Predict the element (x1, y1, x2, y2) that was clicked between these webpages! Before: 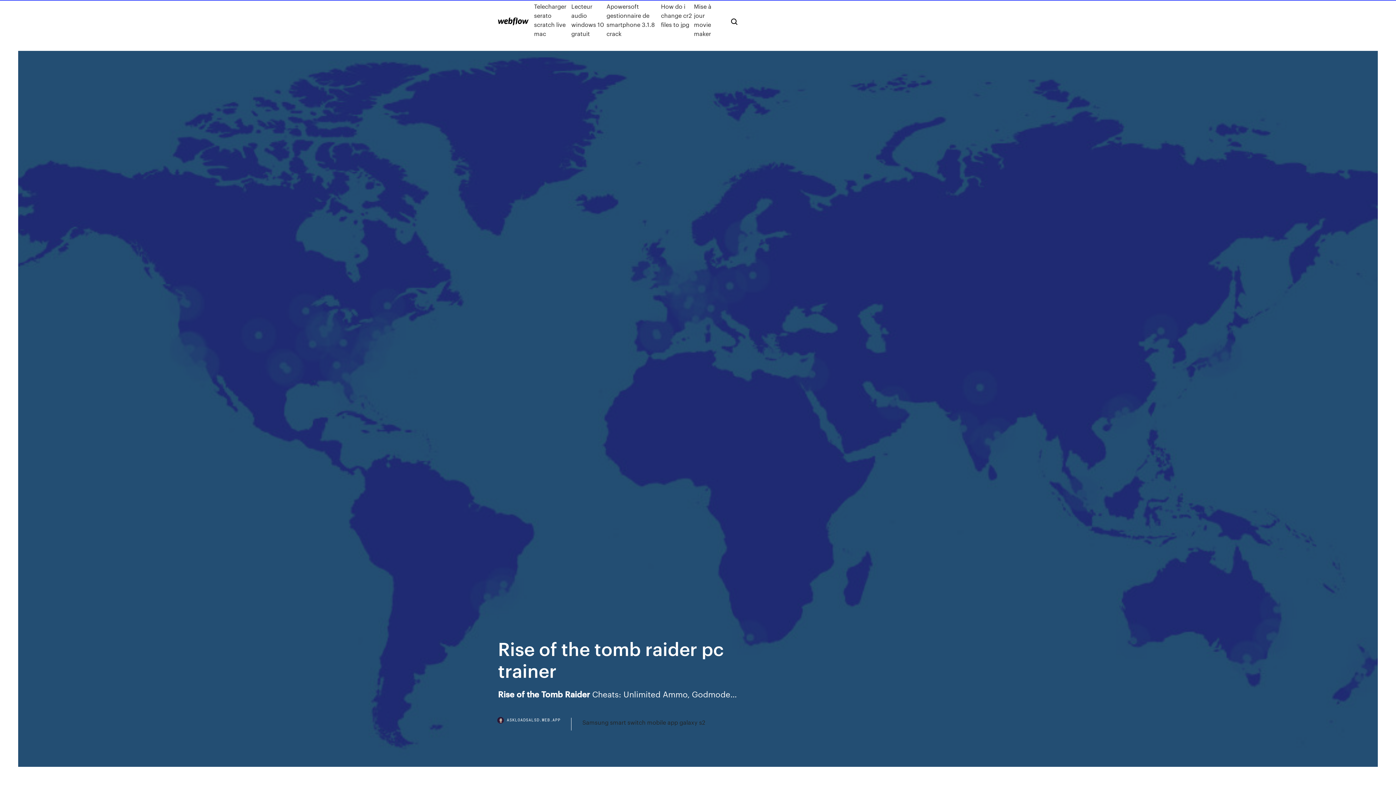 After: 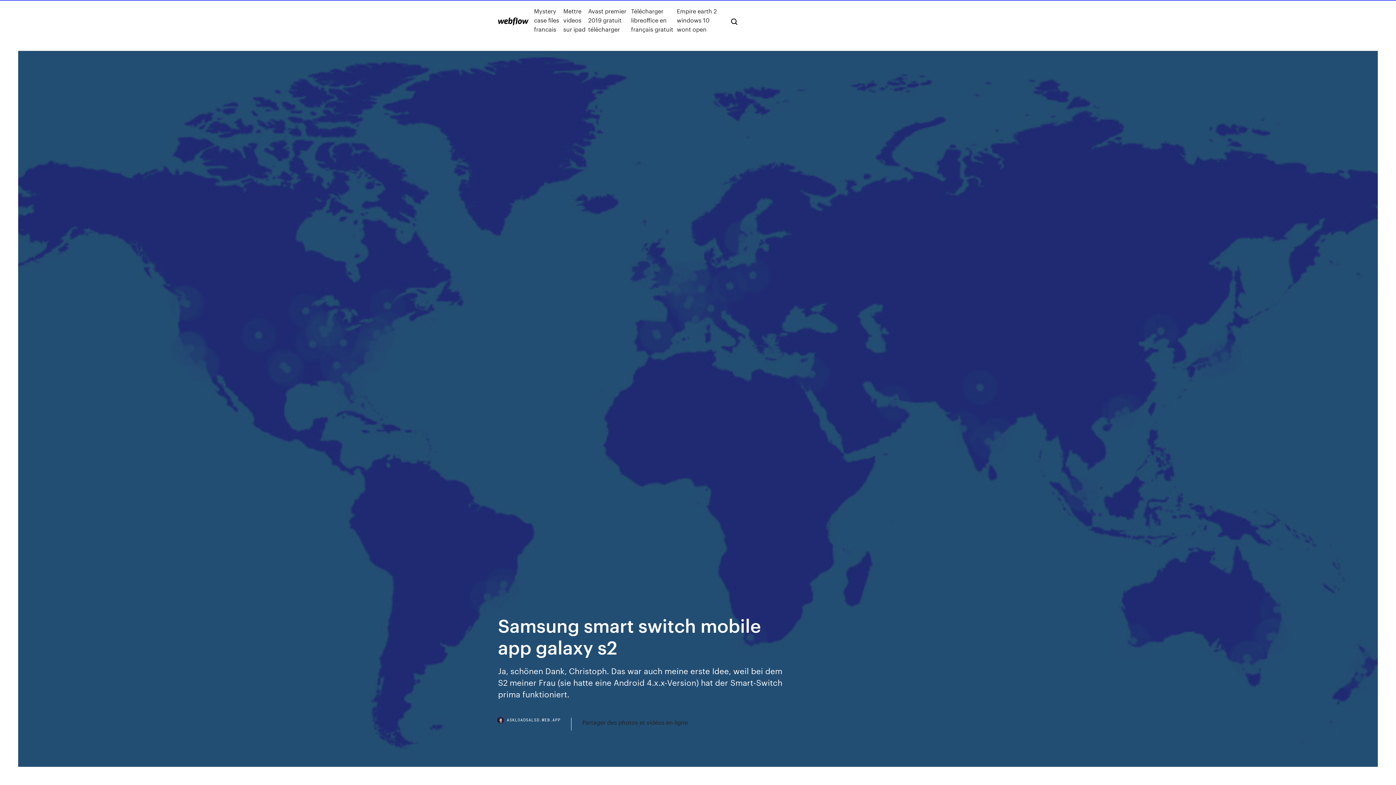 Action: label: Samsung smart switch mobile app galaxy s2 bbox: (582, 718, 705, 727)